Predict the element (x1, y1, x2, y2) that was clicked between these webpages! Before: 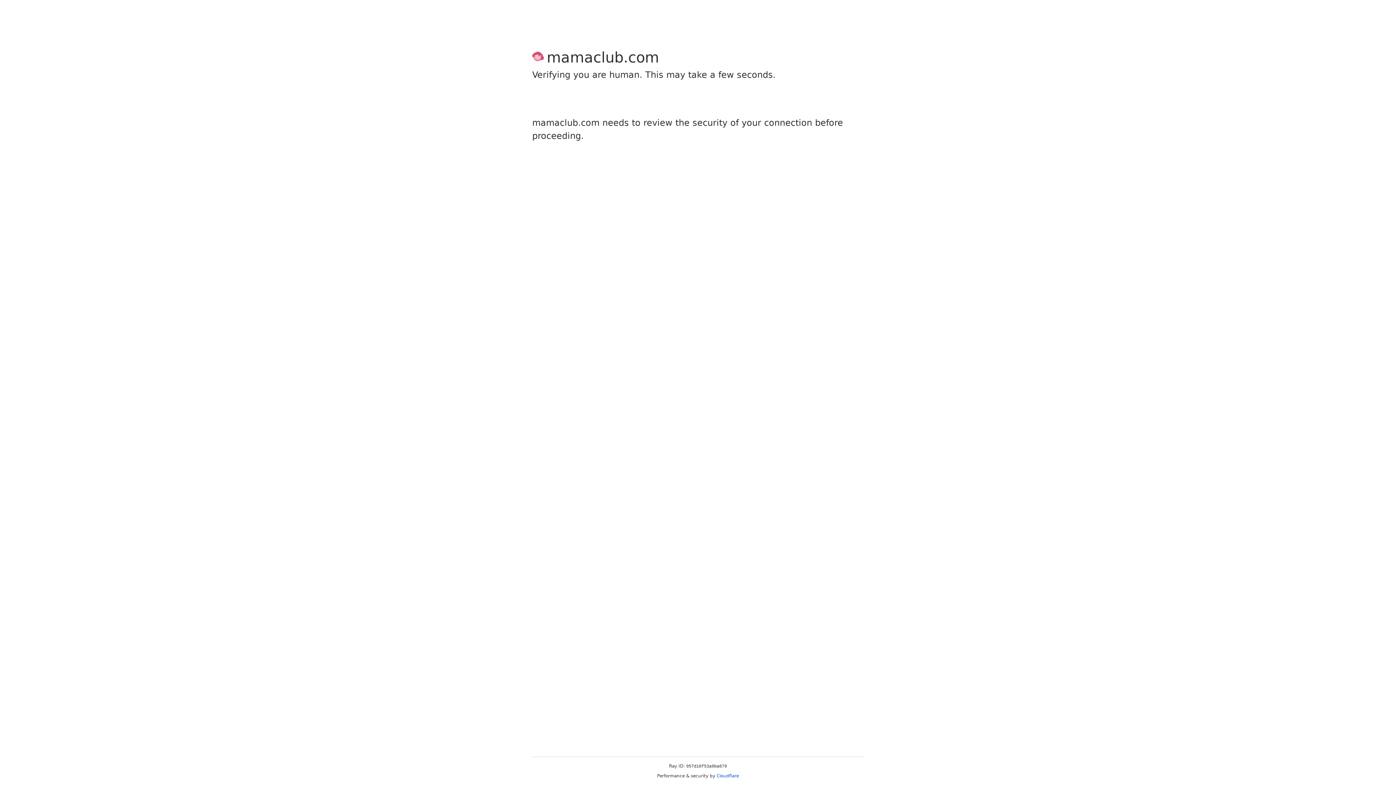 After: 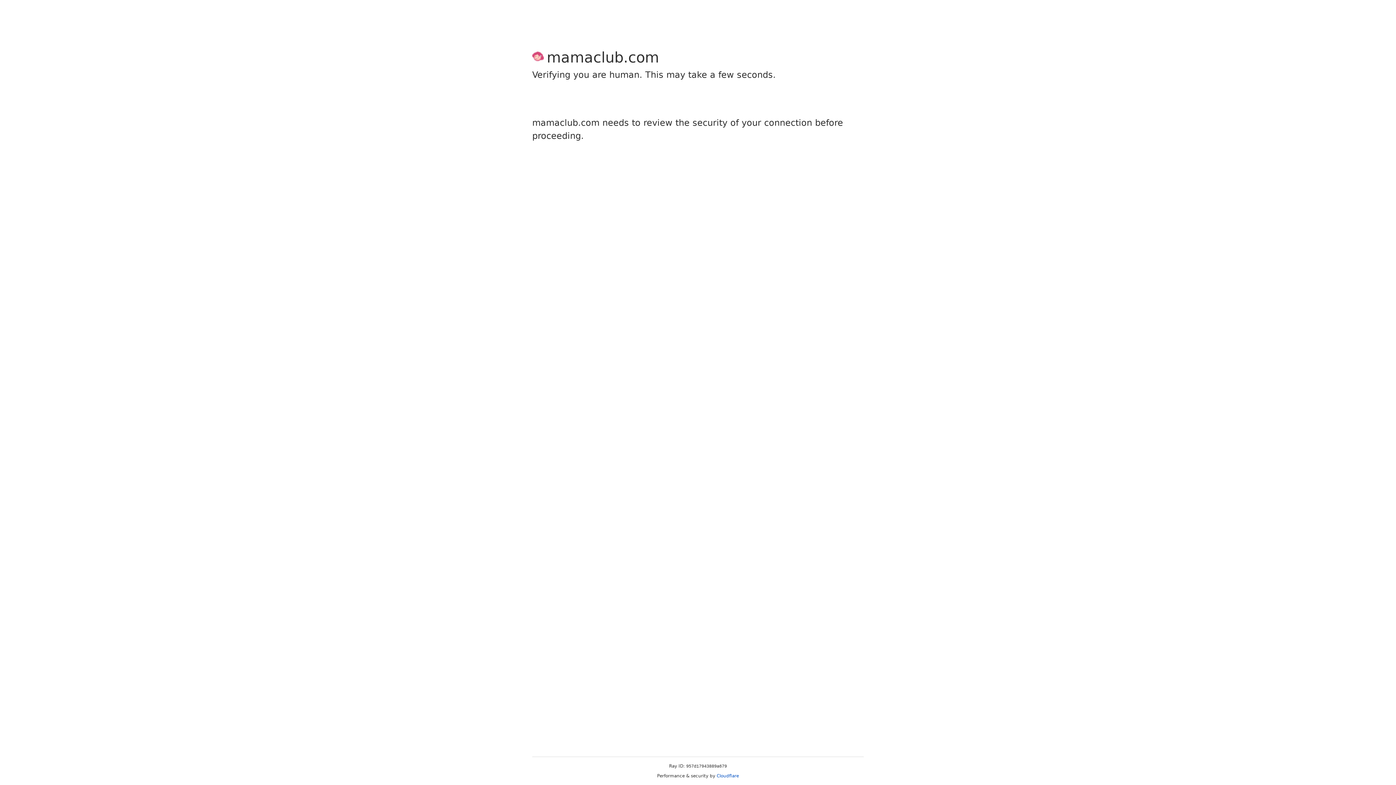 Action: bbox: (716, 773, 739, 778) label: Cloudflare